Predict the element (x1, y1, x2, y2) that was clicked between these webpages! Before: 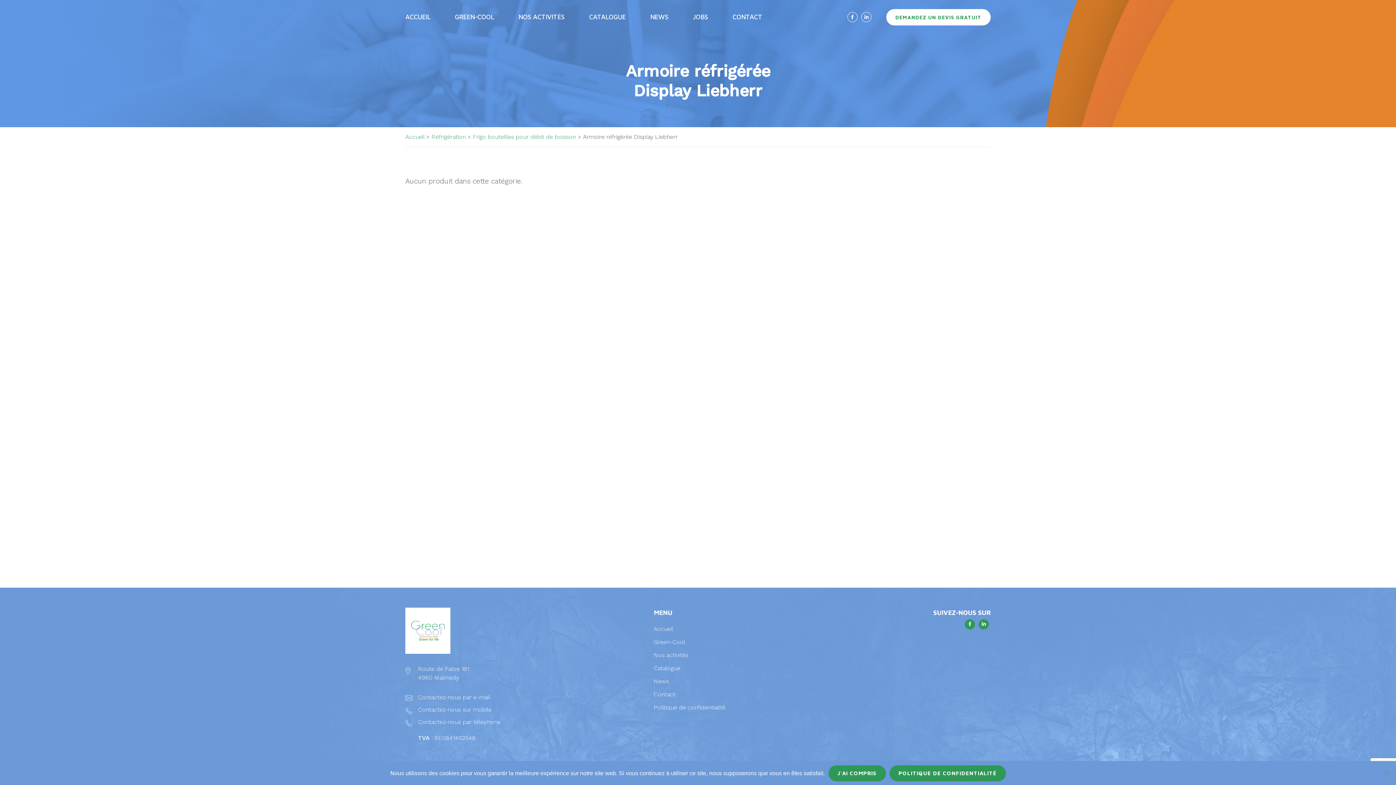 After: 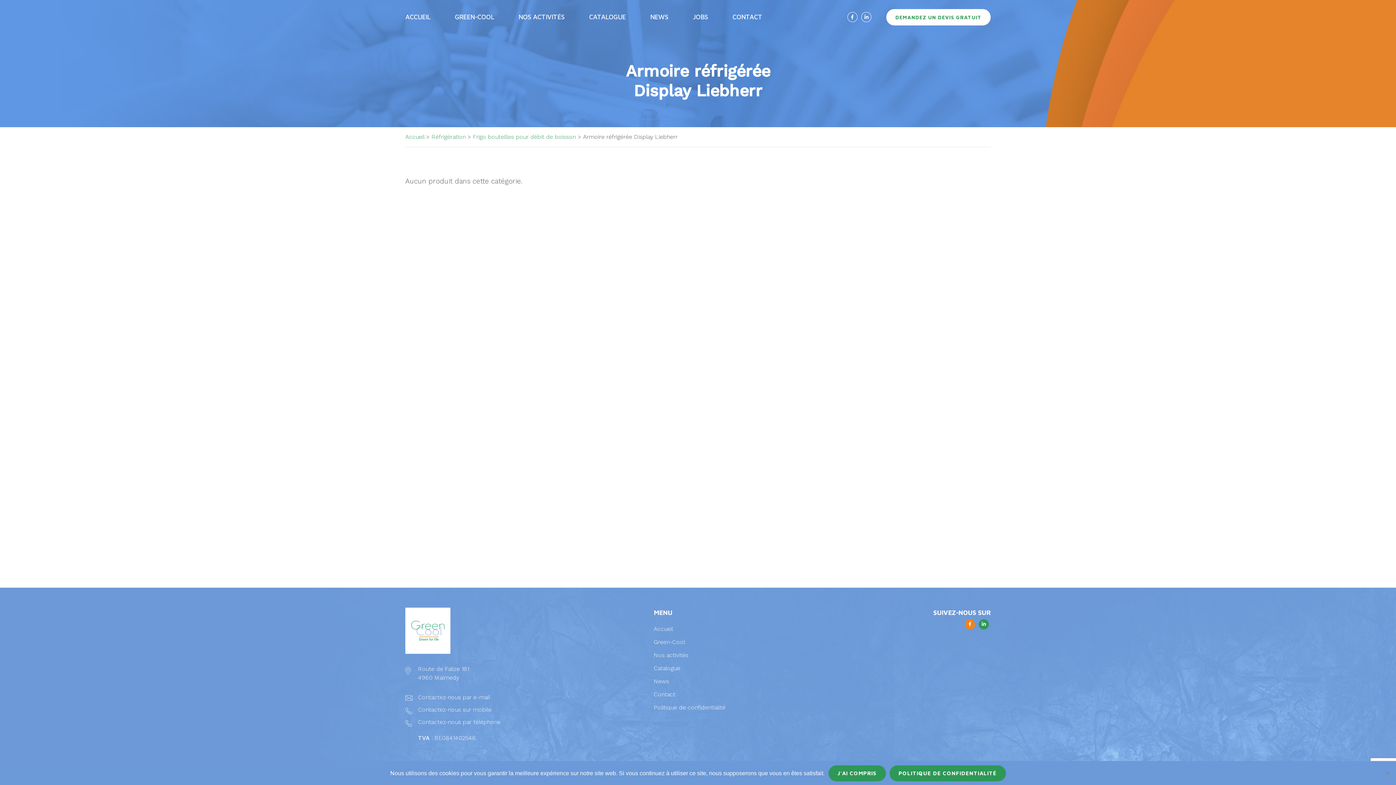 Action: bbox: (965, 619, 975, 629)